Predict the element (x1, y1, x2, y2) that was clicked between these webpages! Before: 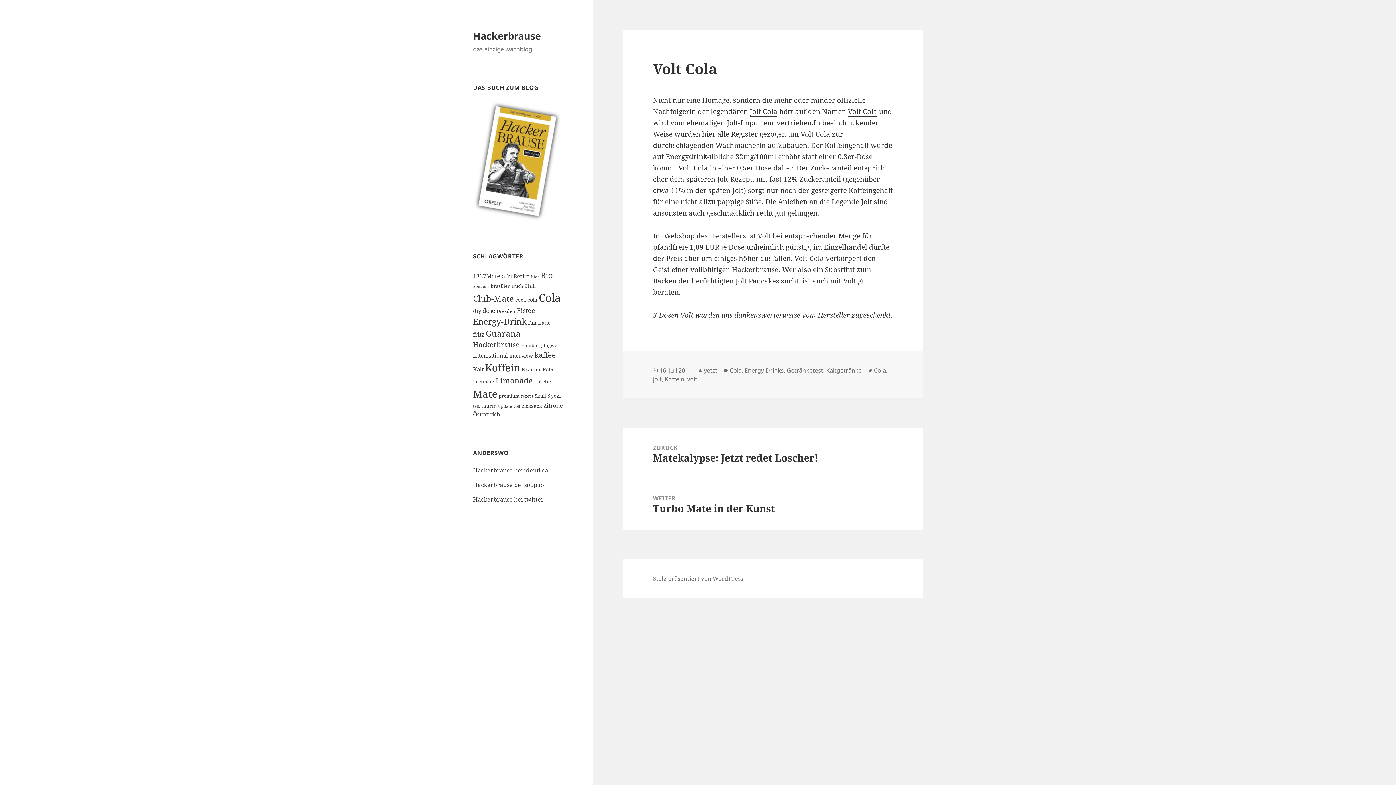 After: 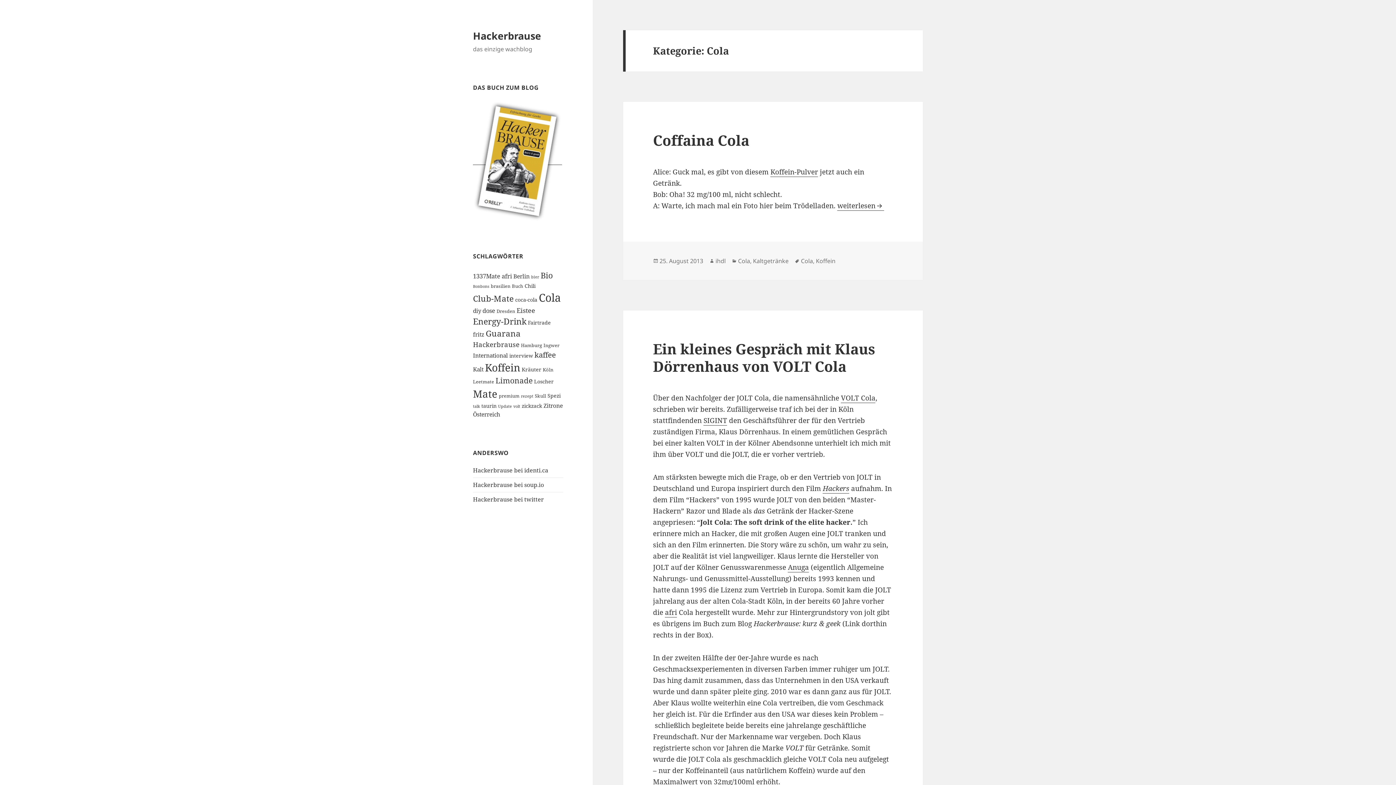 Action: bbox: (729, 366, 741, 374) label: Cola